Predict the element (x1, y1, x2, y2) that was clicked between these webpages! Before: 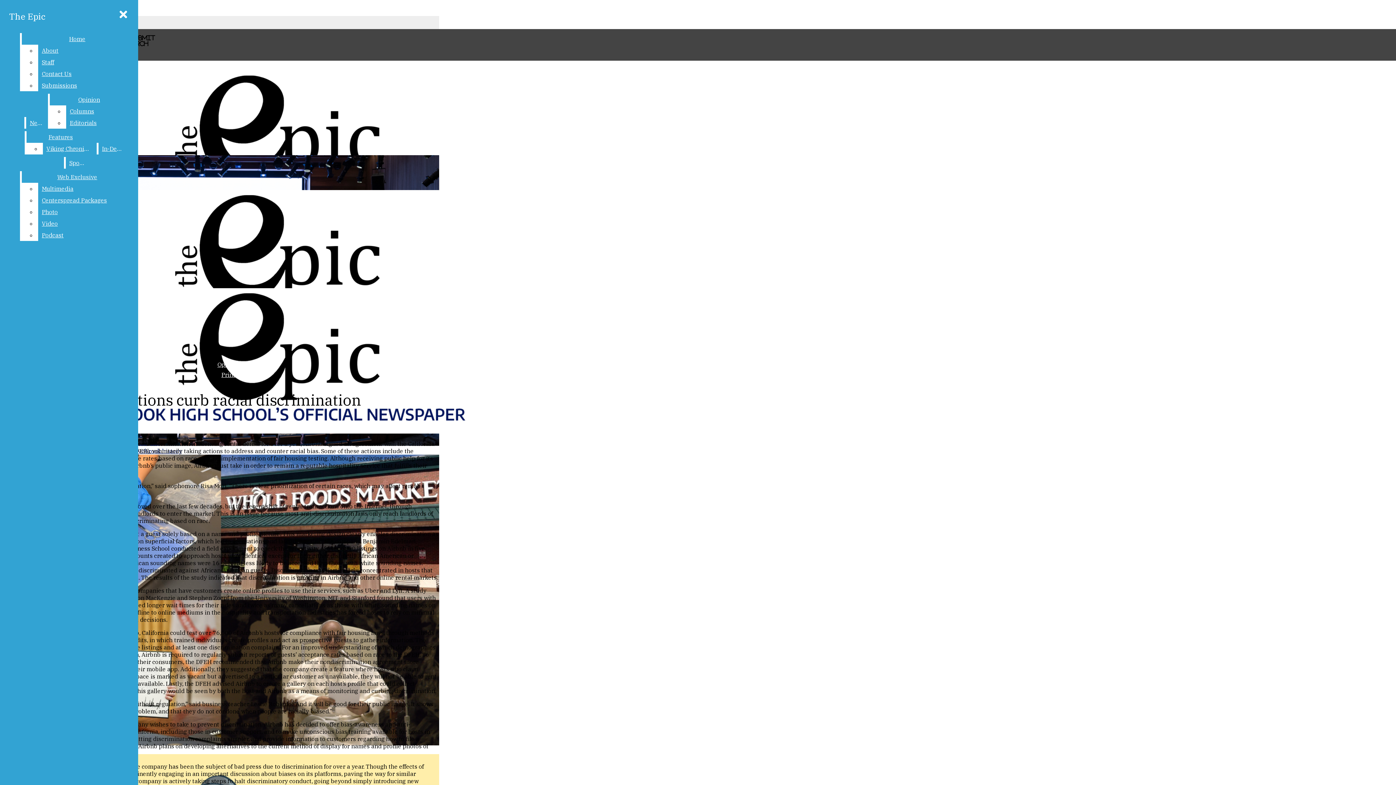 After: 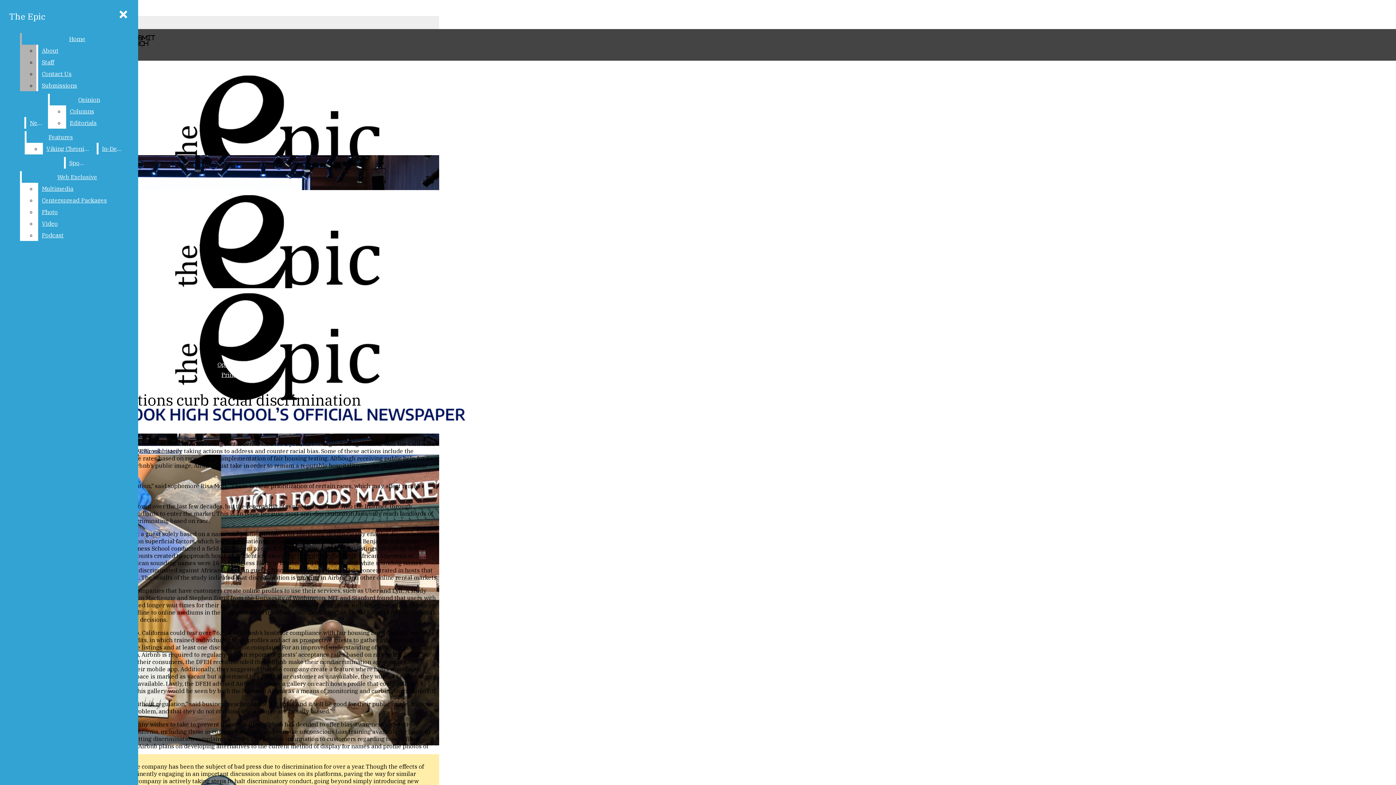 Action: bbox: (21, 33, 132, 44) label: Home